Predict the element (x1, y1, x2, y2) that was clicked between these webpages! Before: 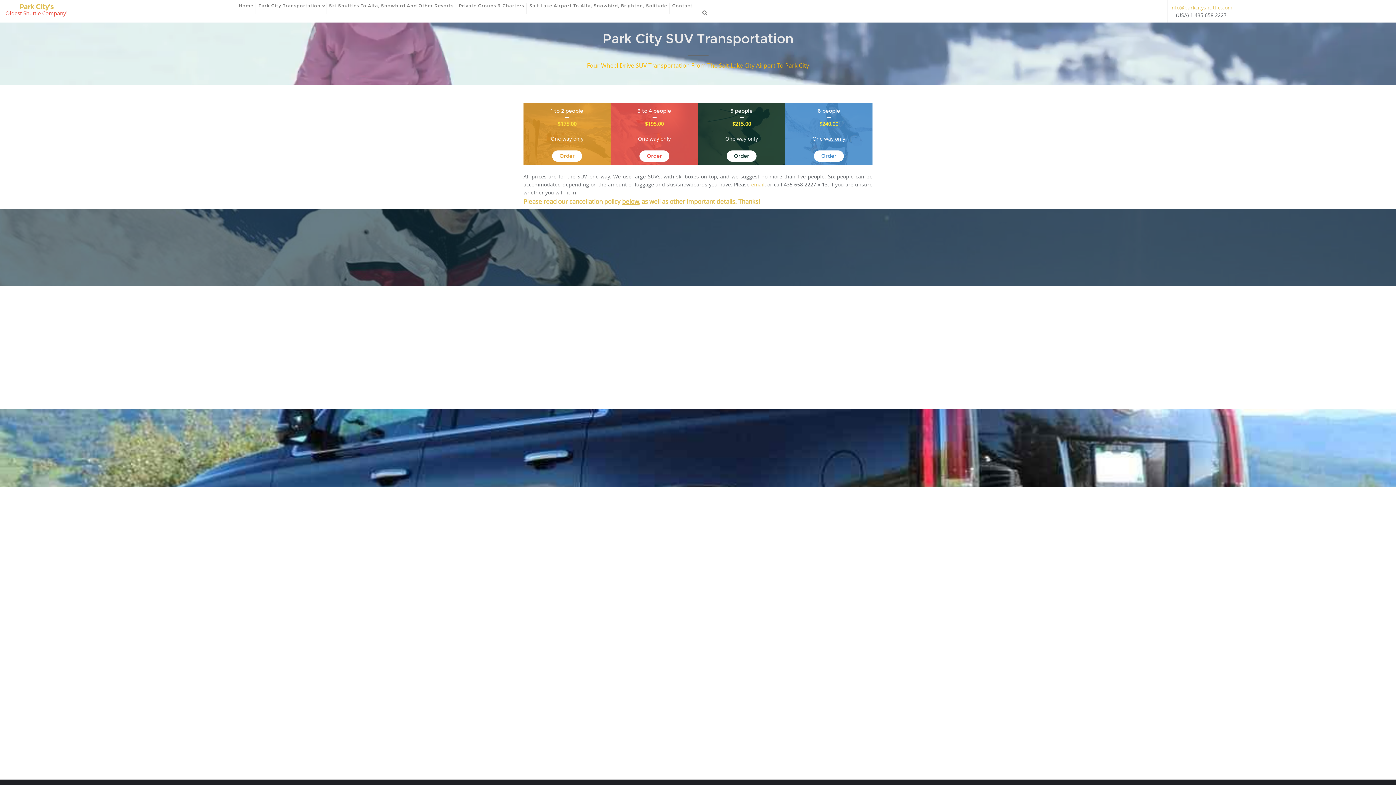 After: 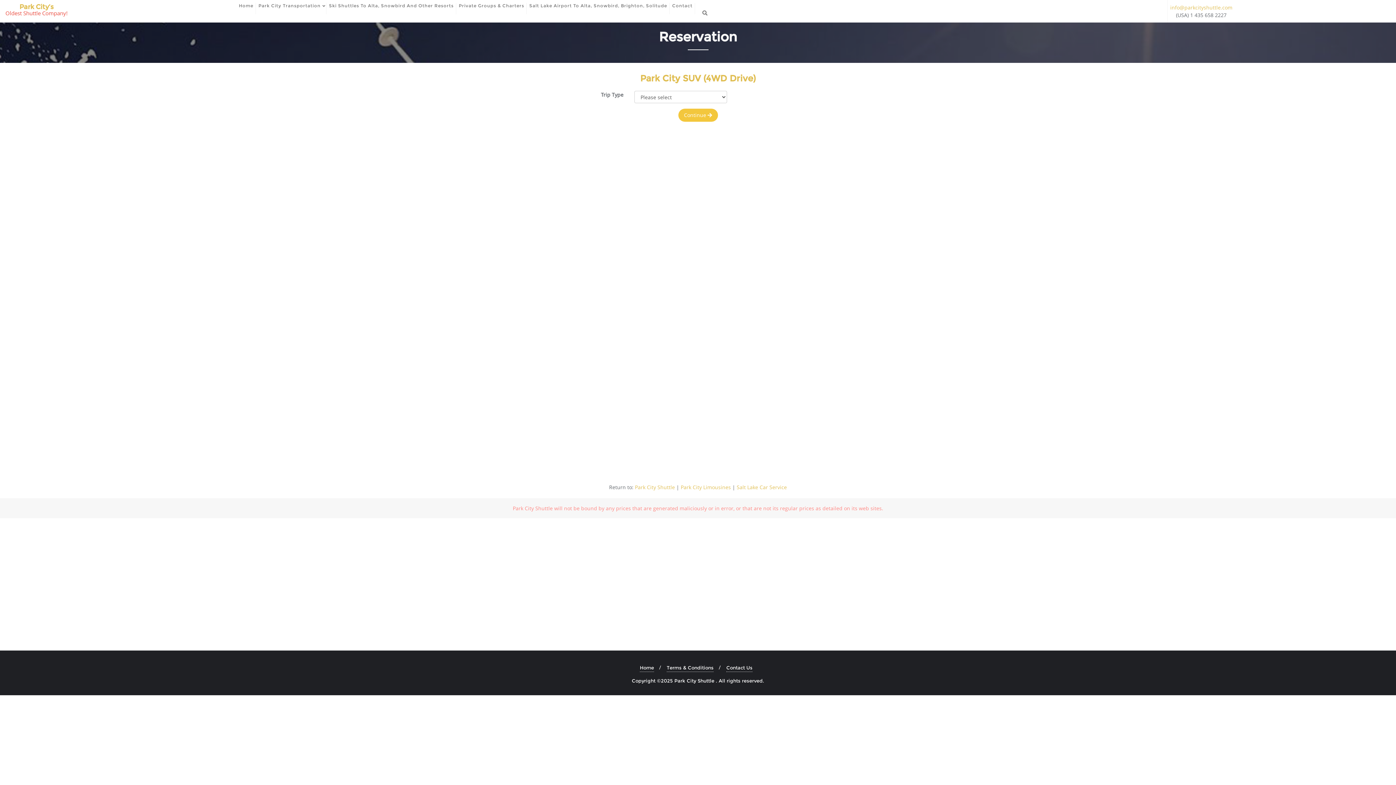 Action: bbox: (819, 120, 838, 127) label: $240.00